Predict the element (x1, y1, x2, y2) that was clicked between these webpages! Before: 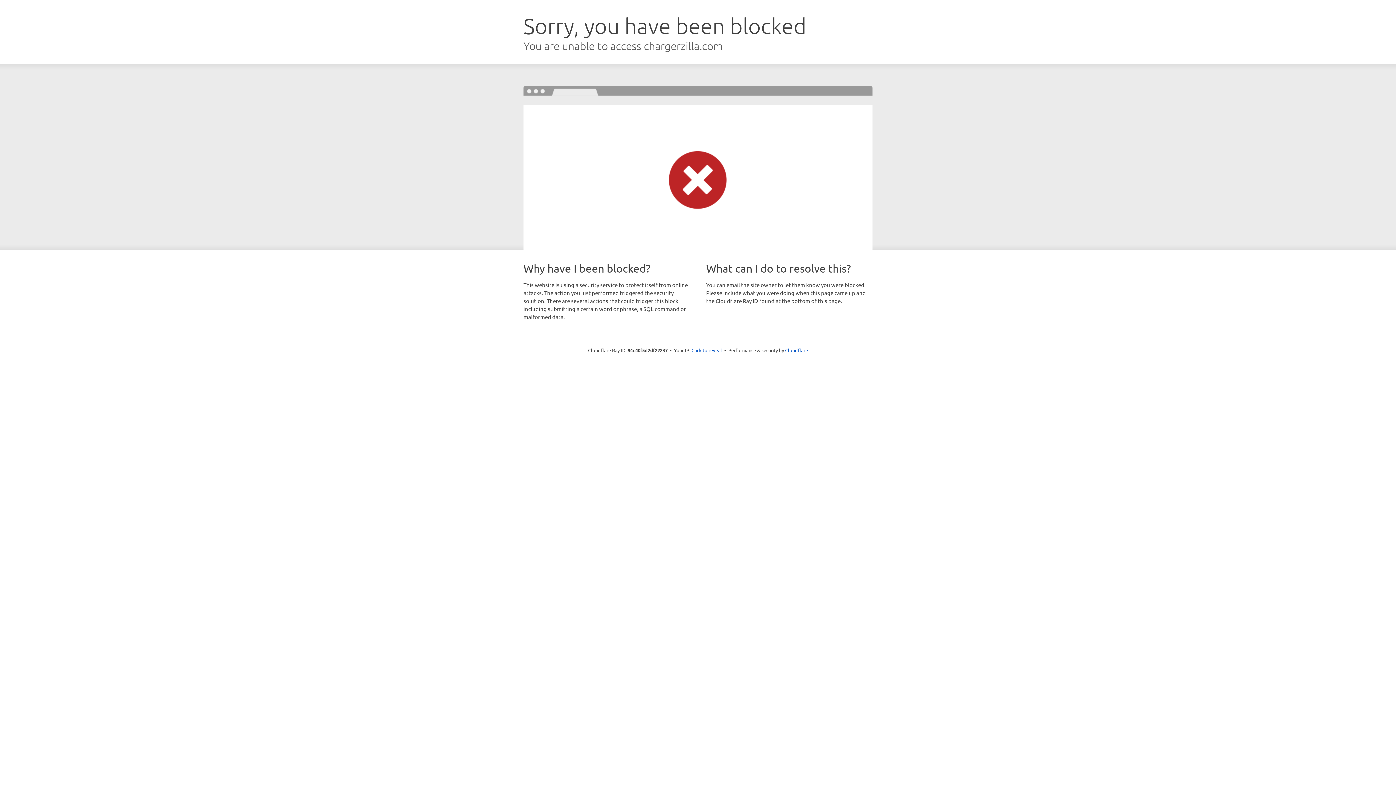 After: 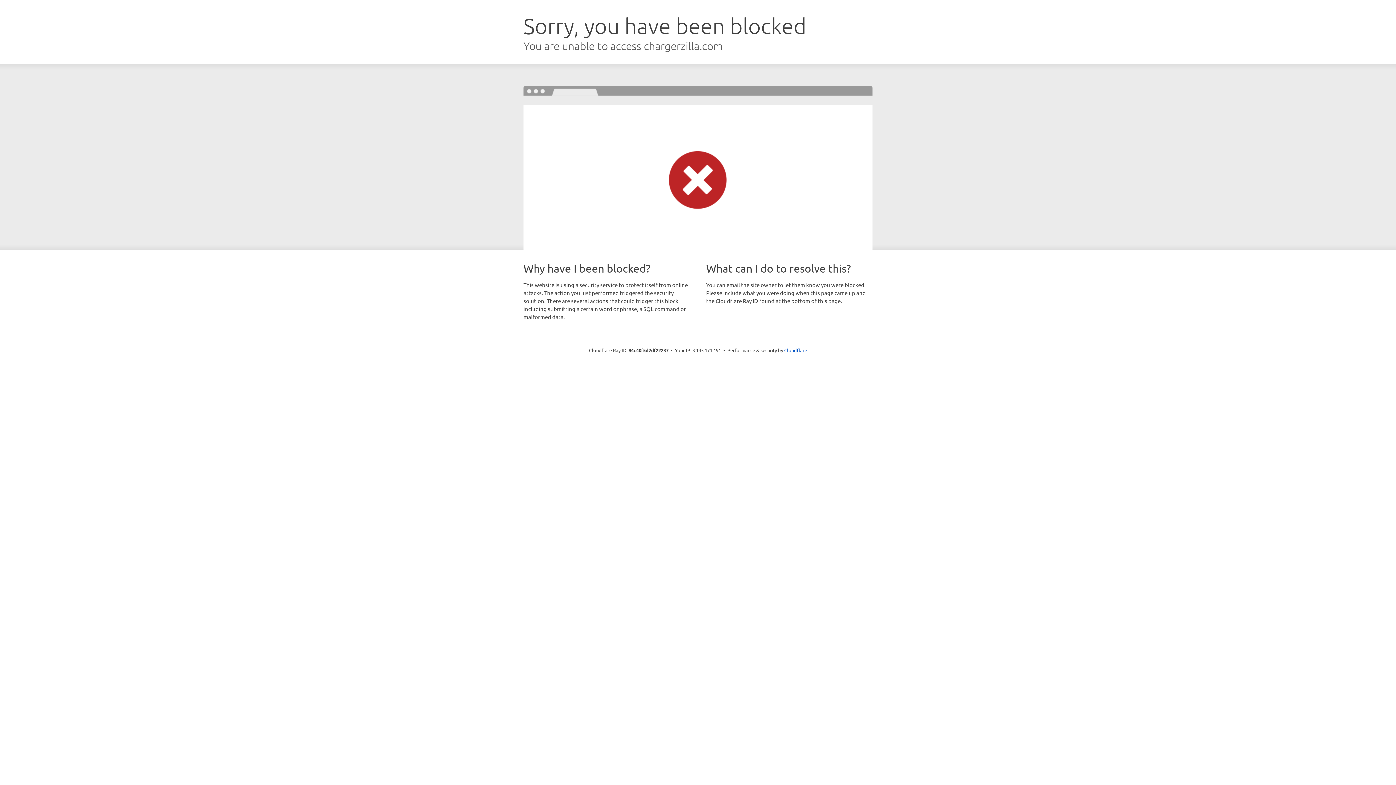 Action: bbox: (691, 346, 722, 353) label: Click to reveal